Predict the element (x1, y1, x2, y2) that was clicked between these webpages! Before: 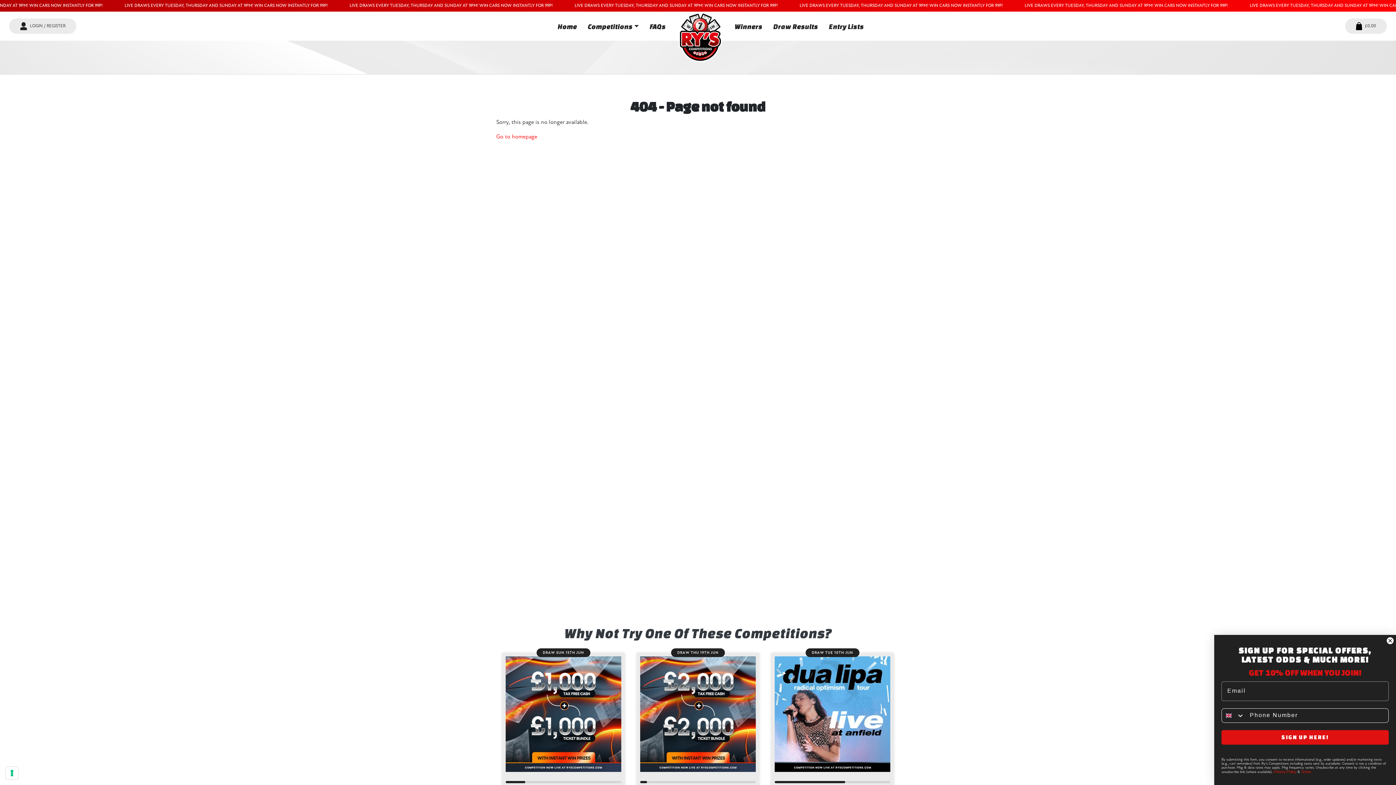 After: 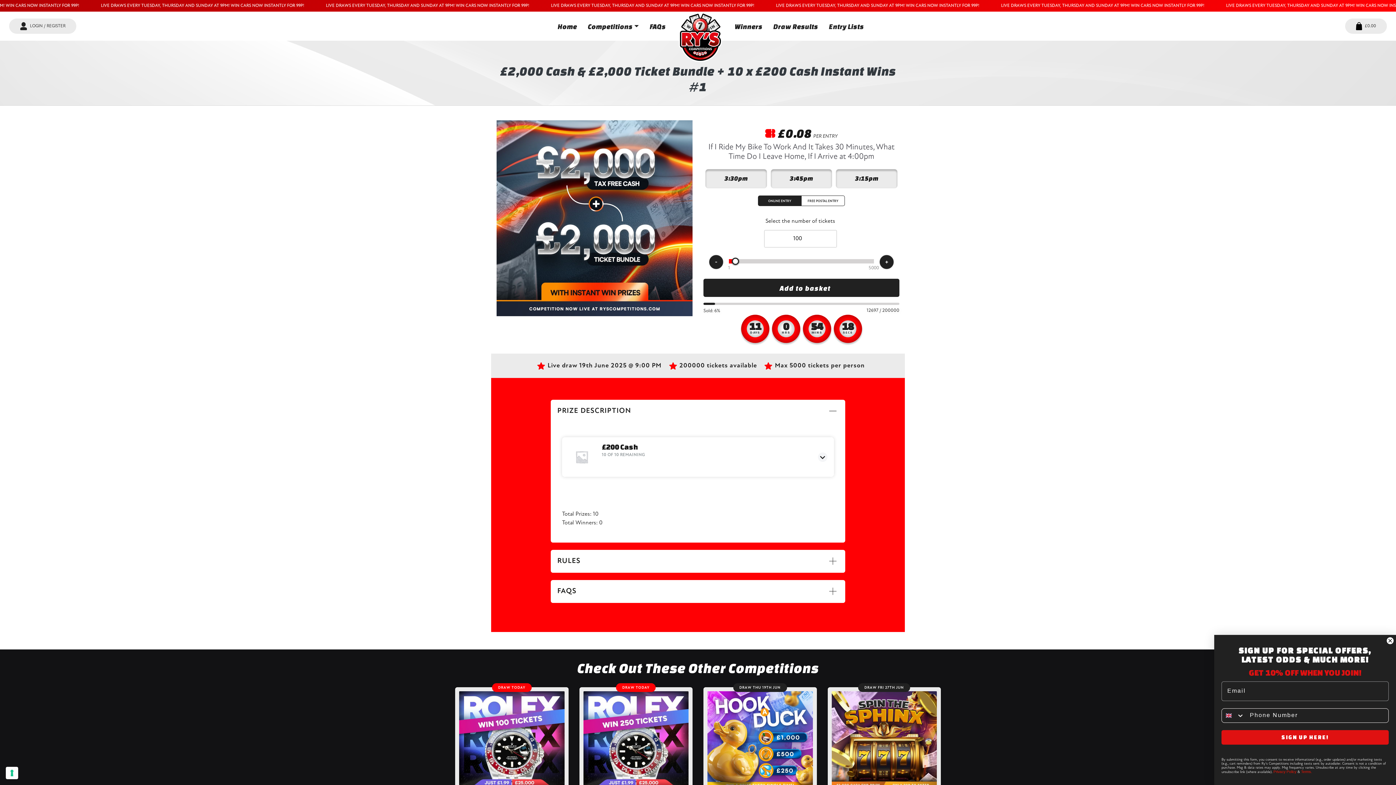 Action: bbox: (640, 656, 756, 834) label: 6% SOLD
DRAW THU 19TH JUN
£0.08Per Entry
£2,000 Cash & £2,000 Ticket Bundle + 10 x £200 Cash Instant Wins #1